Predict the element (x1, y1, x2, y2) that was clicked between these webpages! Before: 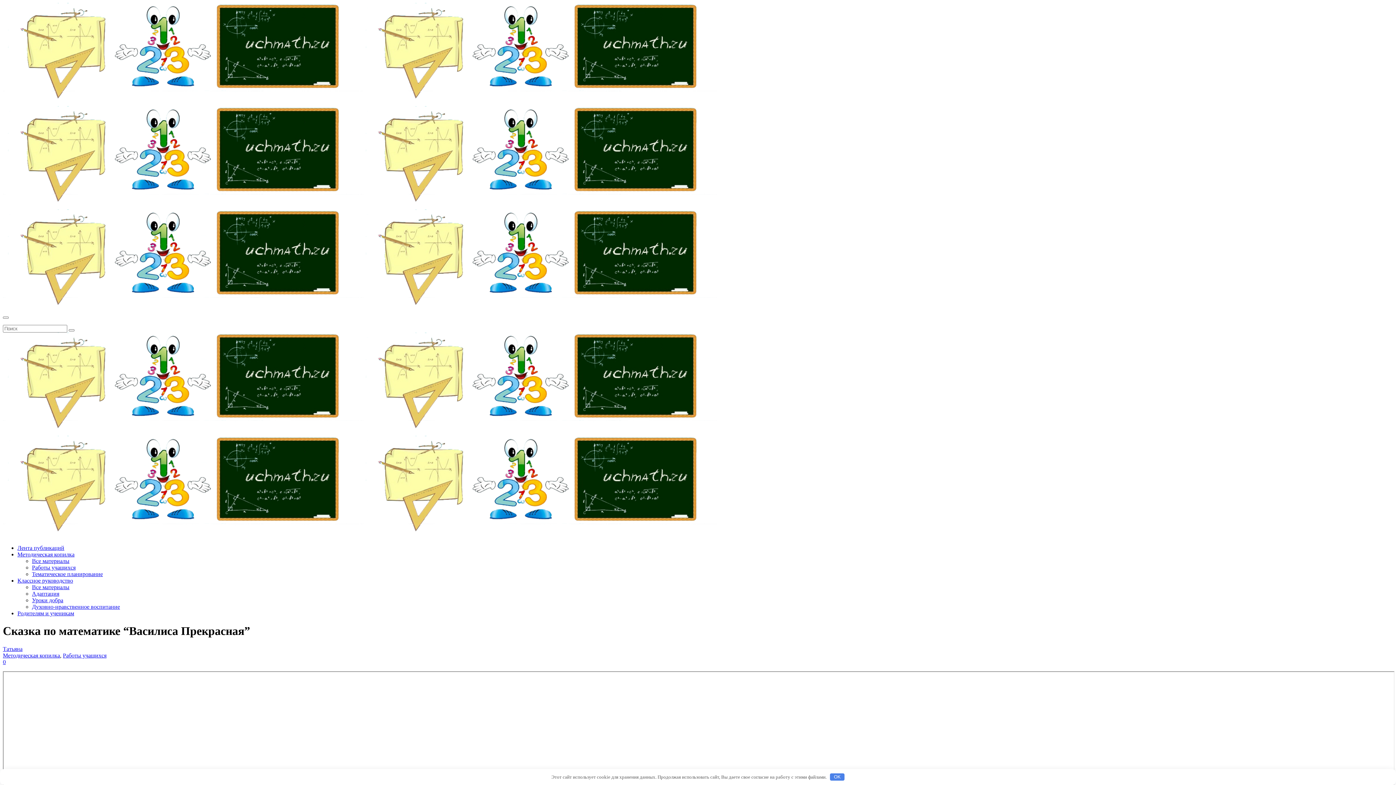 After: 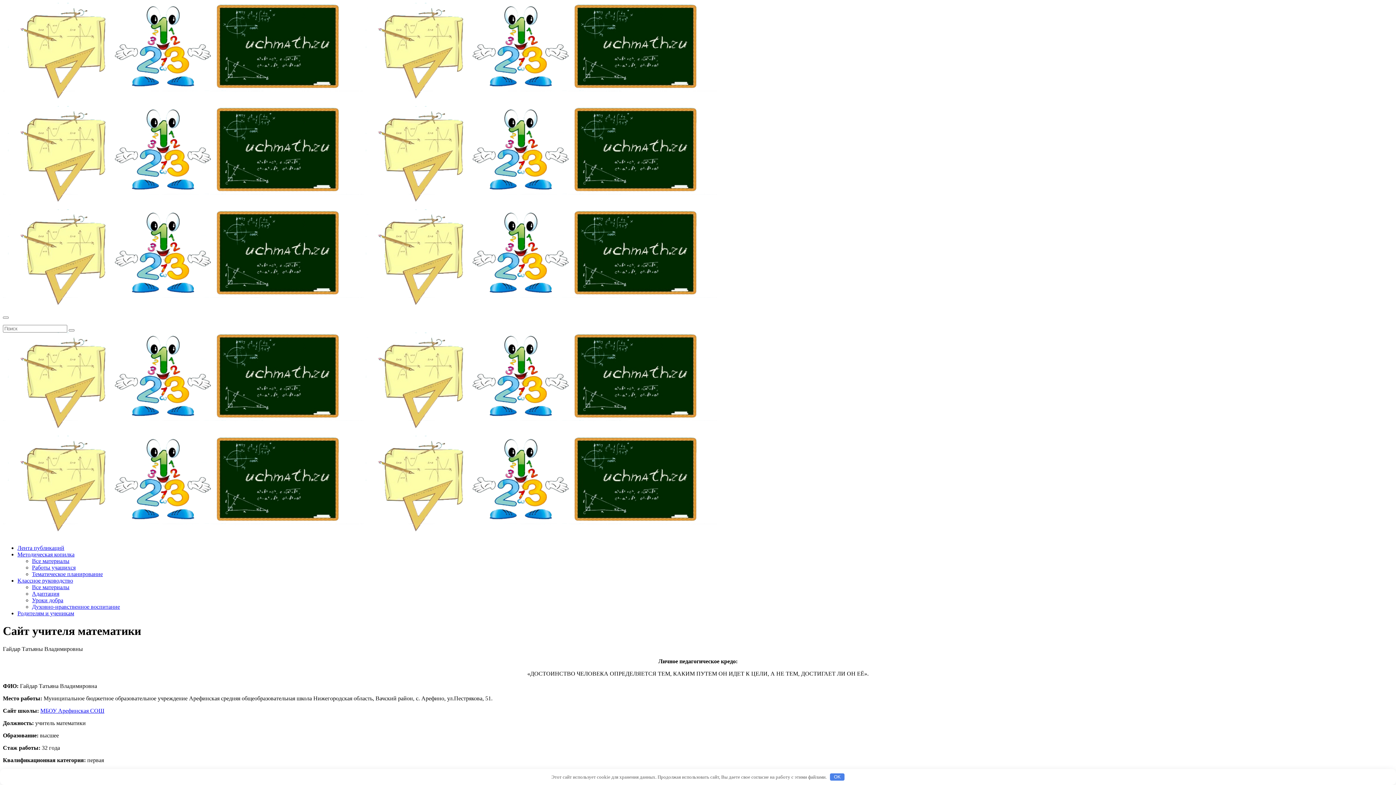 Action: bbox: (360, 306, 717, 312)